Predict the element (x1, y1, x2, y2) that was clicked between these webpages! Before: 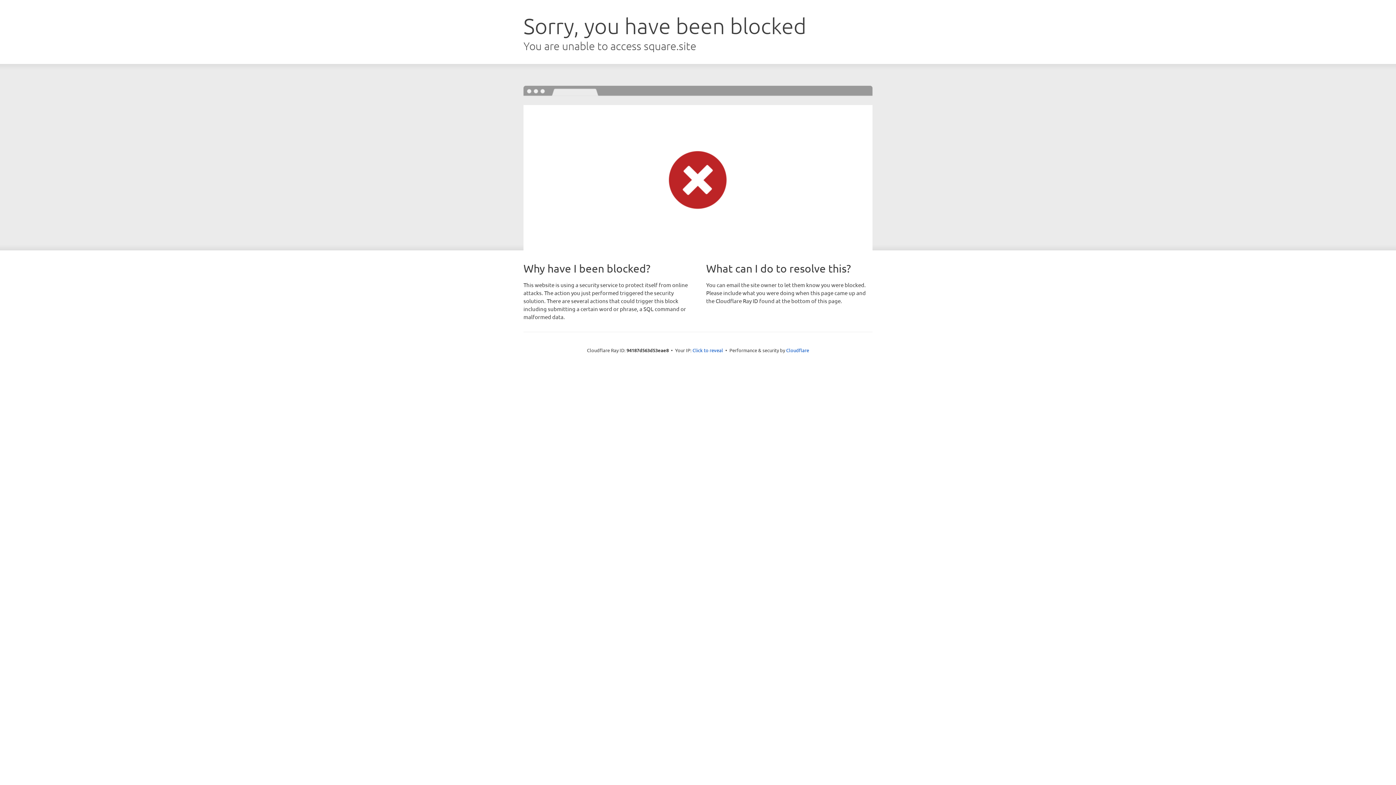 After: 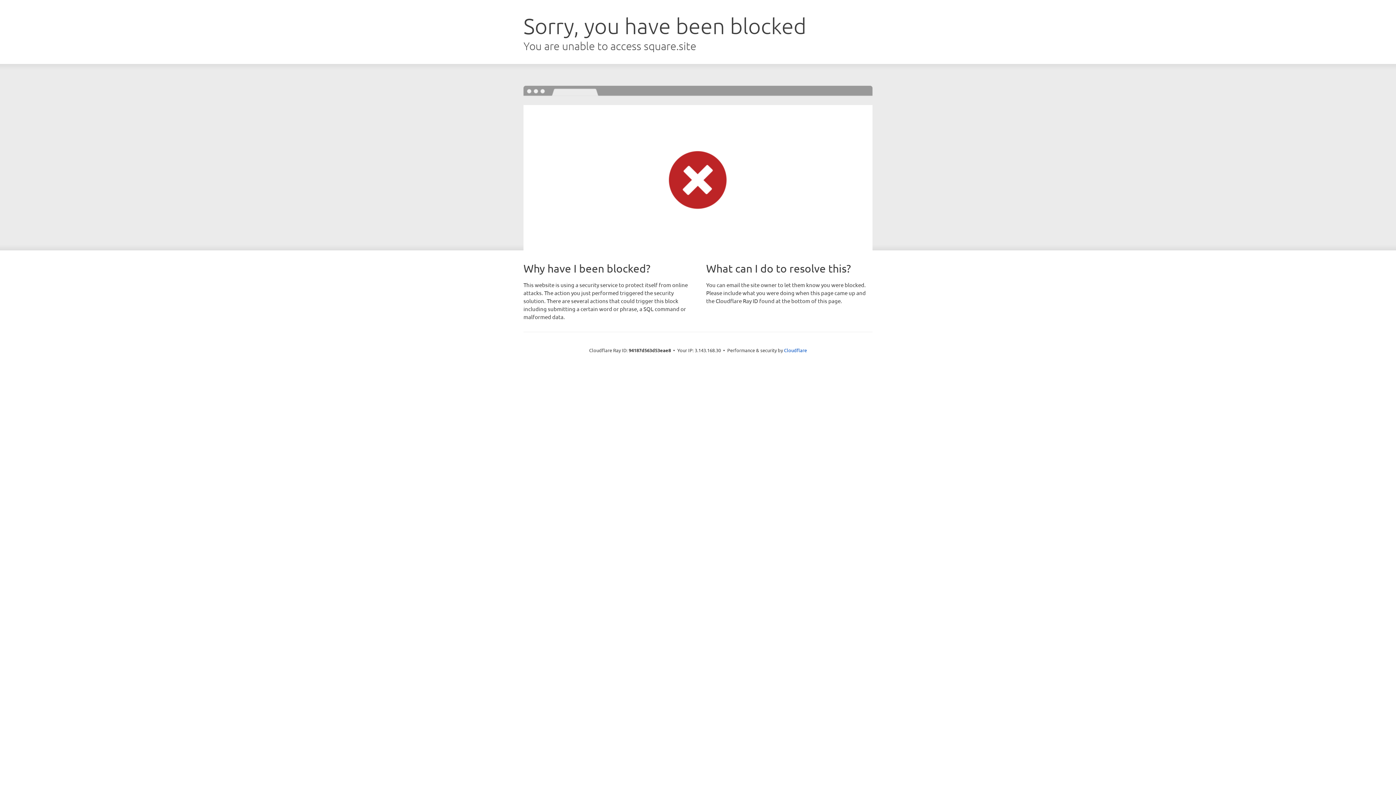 Action: label: Click to reveal bbox: (692, 346, 723, 353)